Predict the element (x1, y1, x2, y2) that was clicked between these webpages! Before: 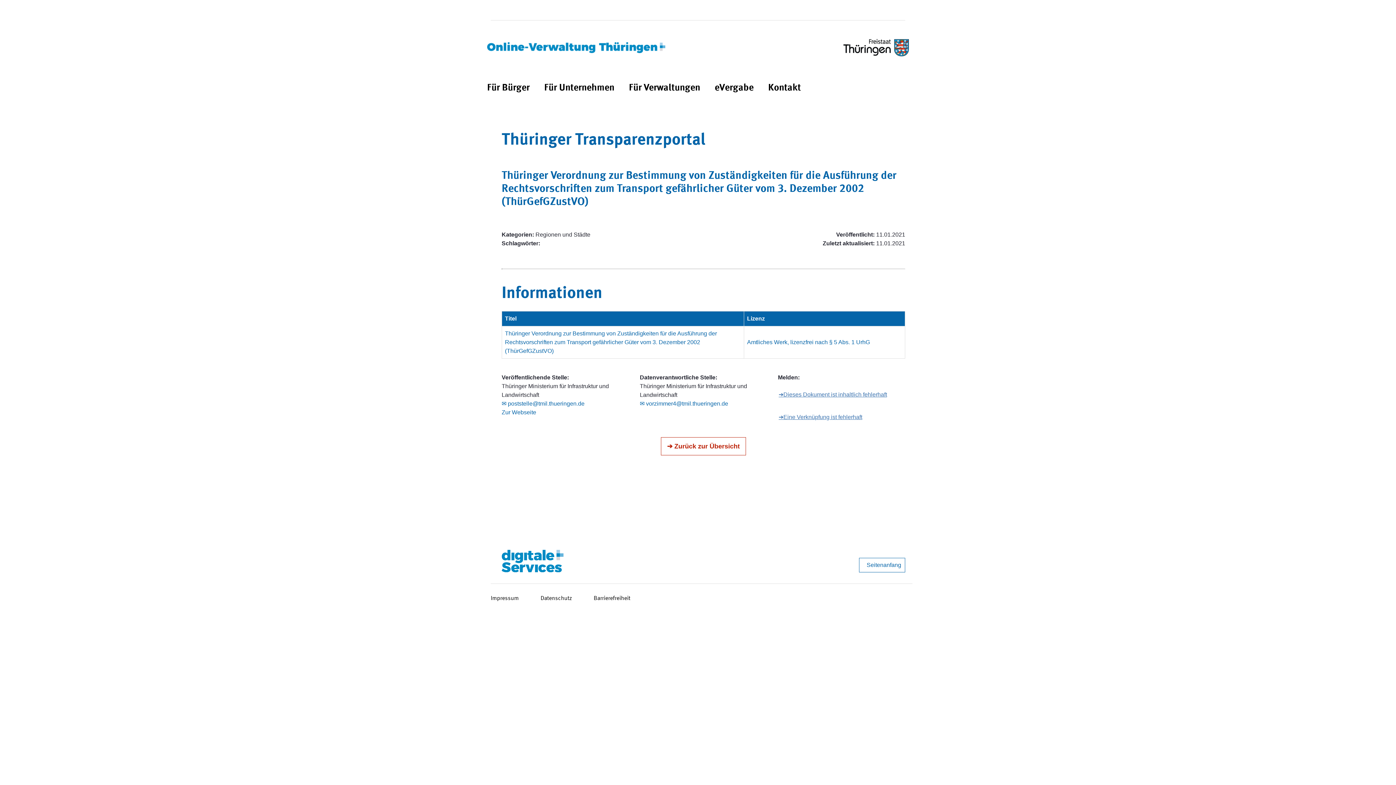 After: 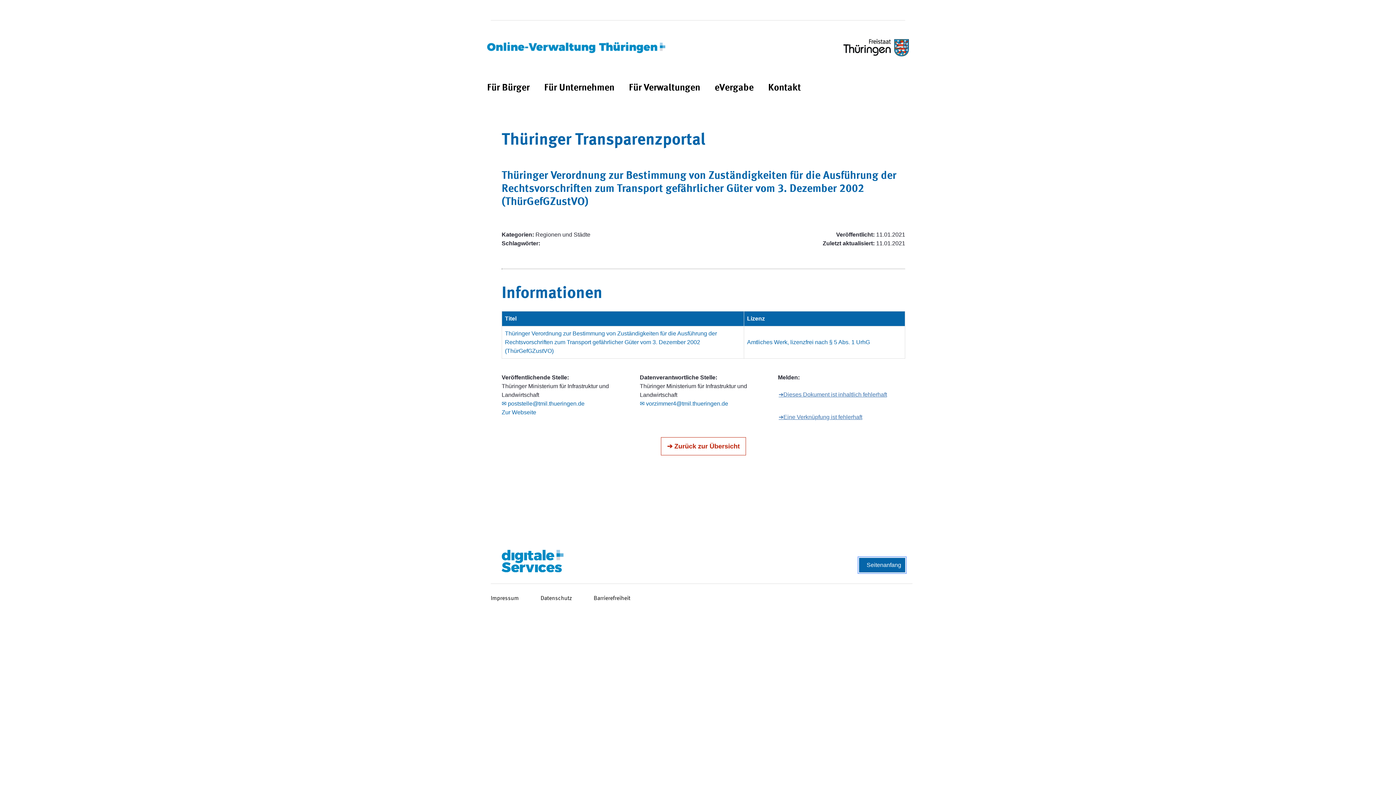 Action: label: Seitenanfang bbox: (859, 558, 905, 572)